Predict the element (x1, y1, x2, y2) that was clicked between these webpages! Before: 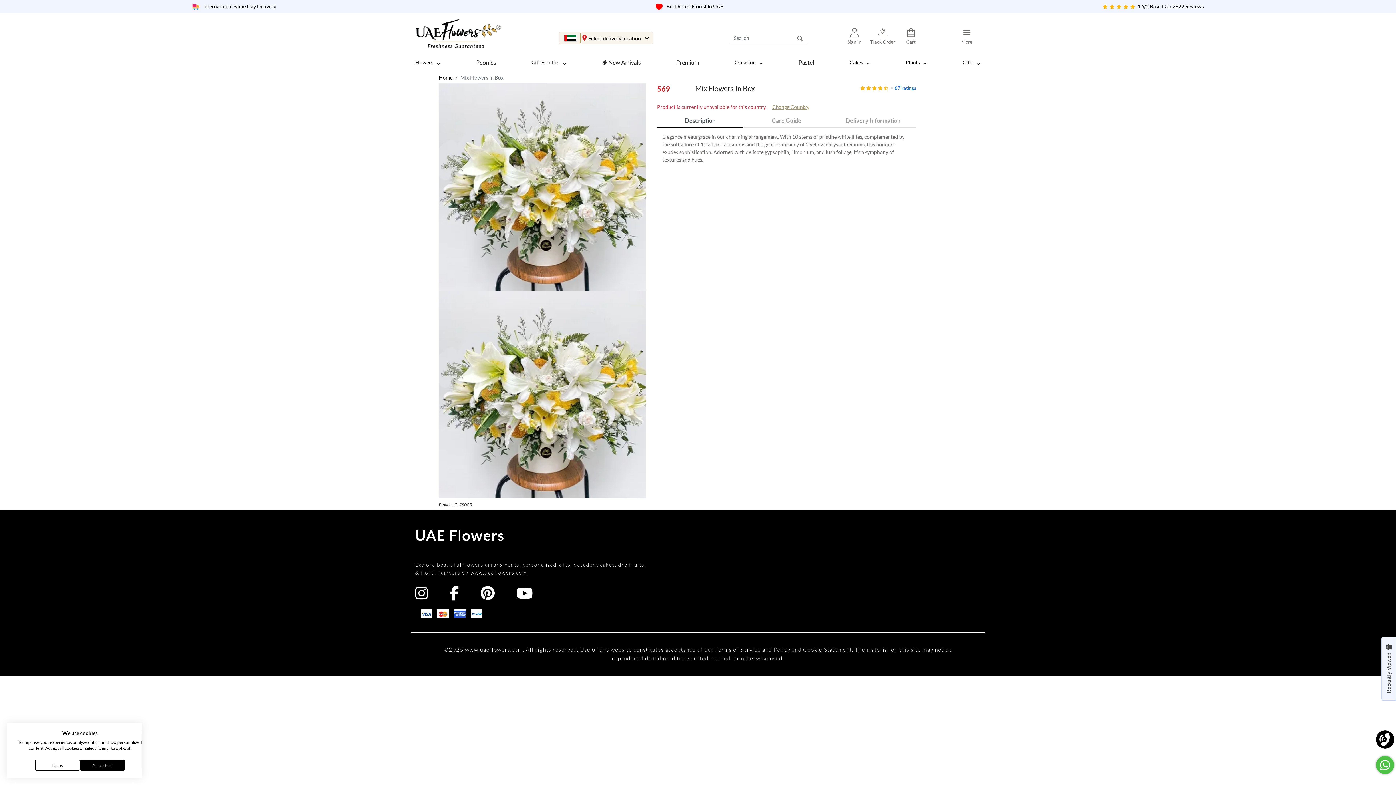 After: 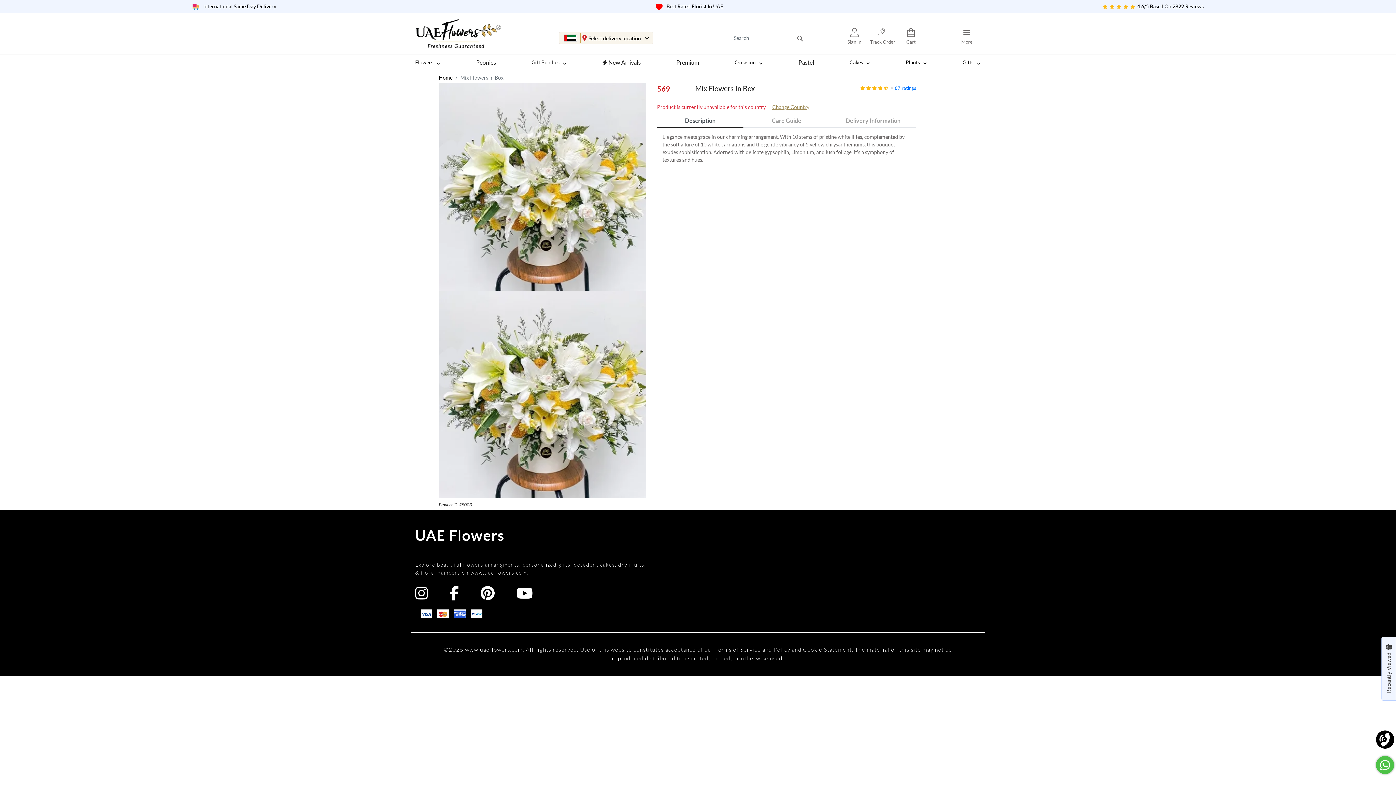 Action: bbox: (80, 760, 124, 771) label: Accept all cookies